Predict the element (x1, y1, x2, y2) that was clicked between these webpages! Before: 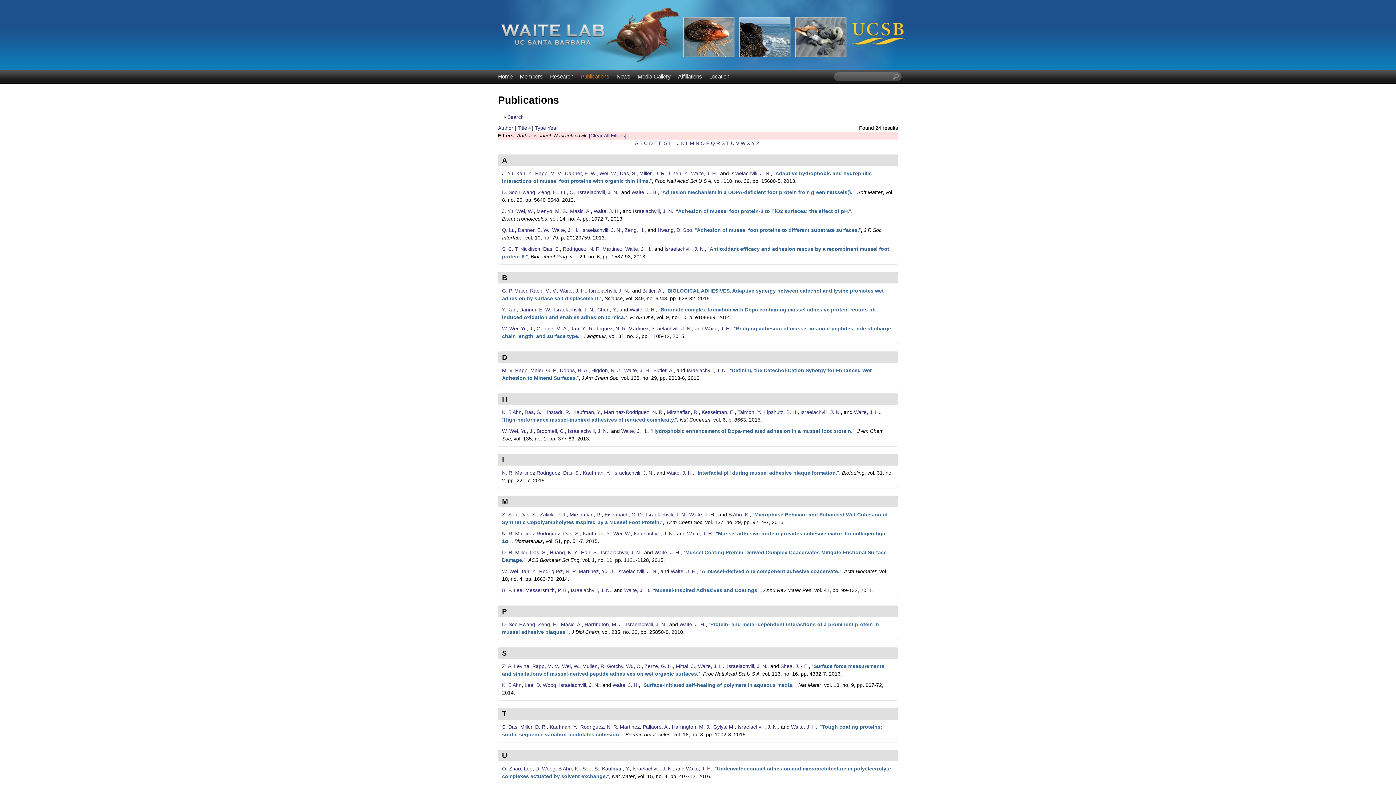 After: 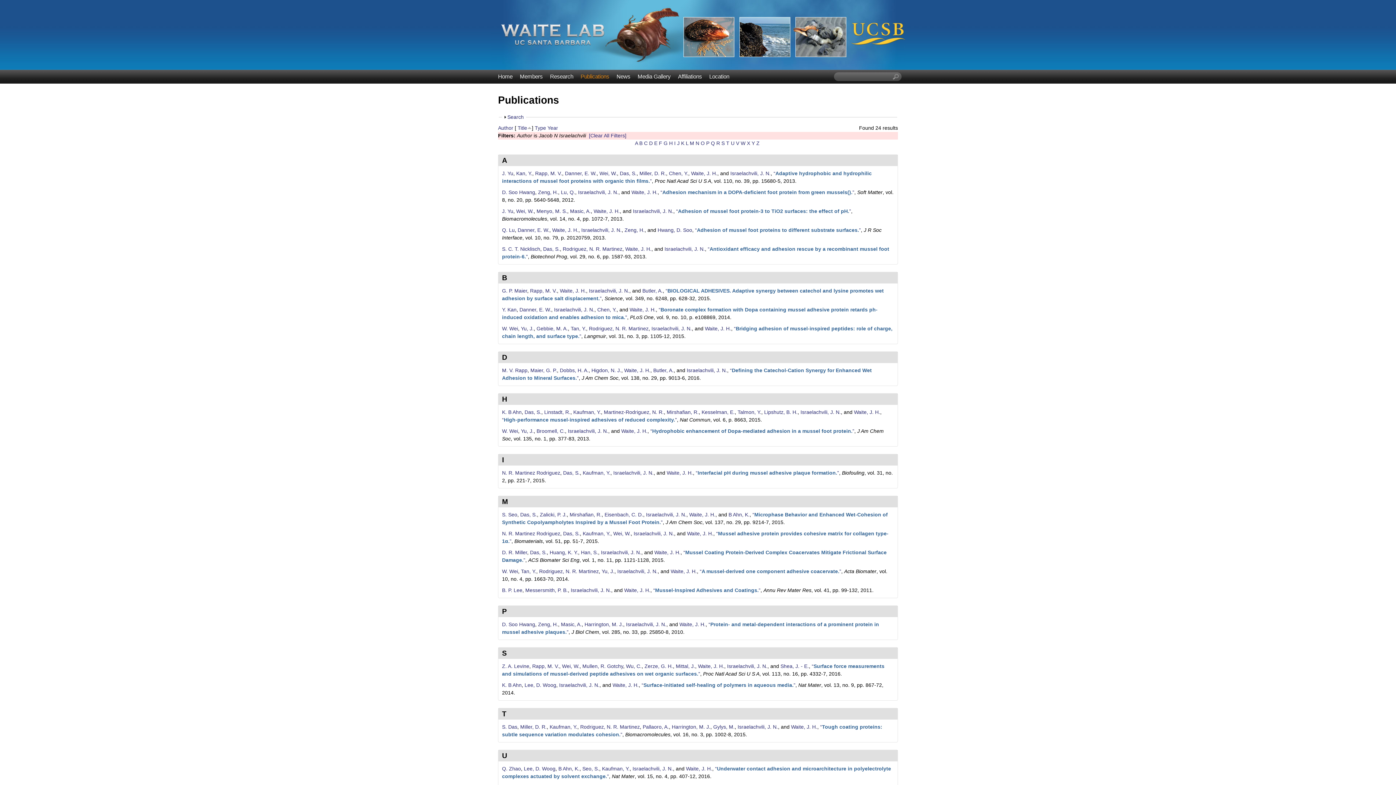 Action: bbox: (737, 724, 778, 730) label: Israelachvili, J. N.